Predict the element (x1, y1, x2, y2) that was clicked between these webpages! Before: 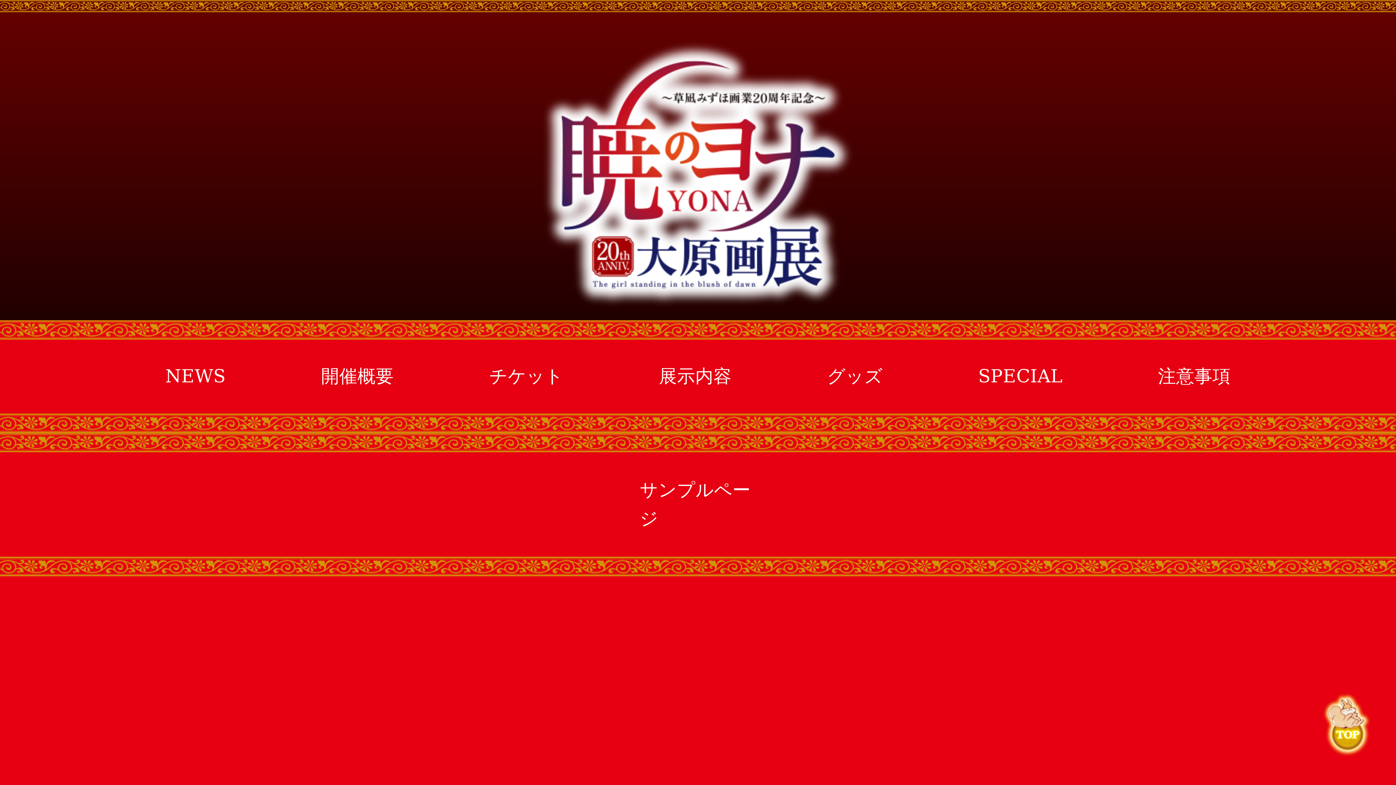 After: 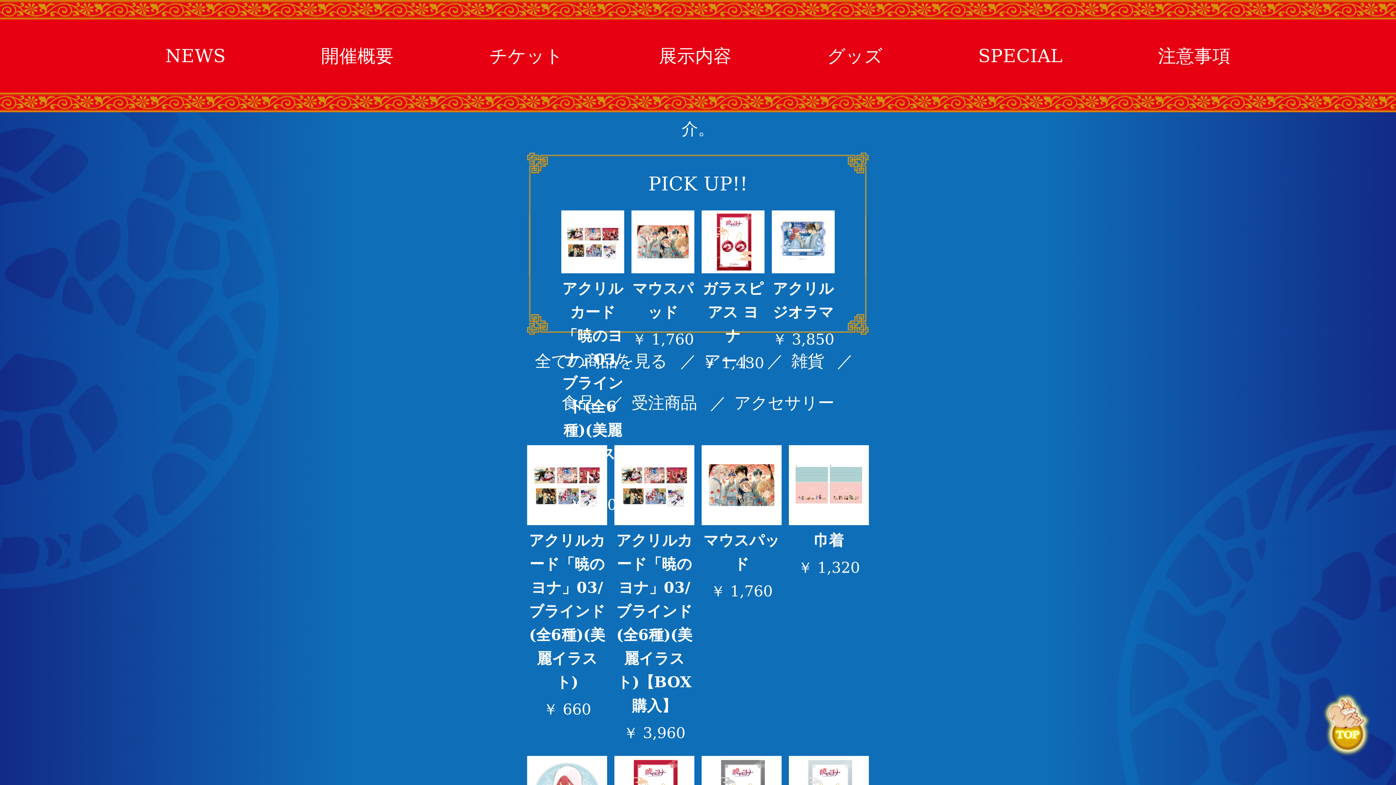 Action: bbox: (827, 362, 882, 391) label: グッズ